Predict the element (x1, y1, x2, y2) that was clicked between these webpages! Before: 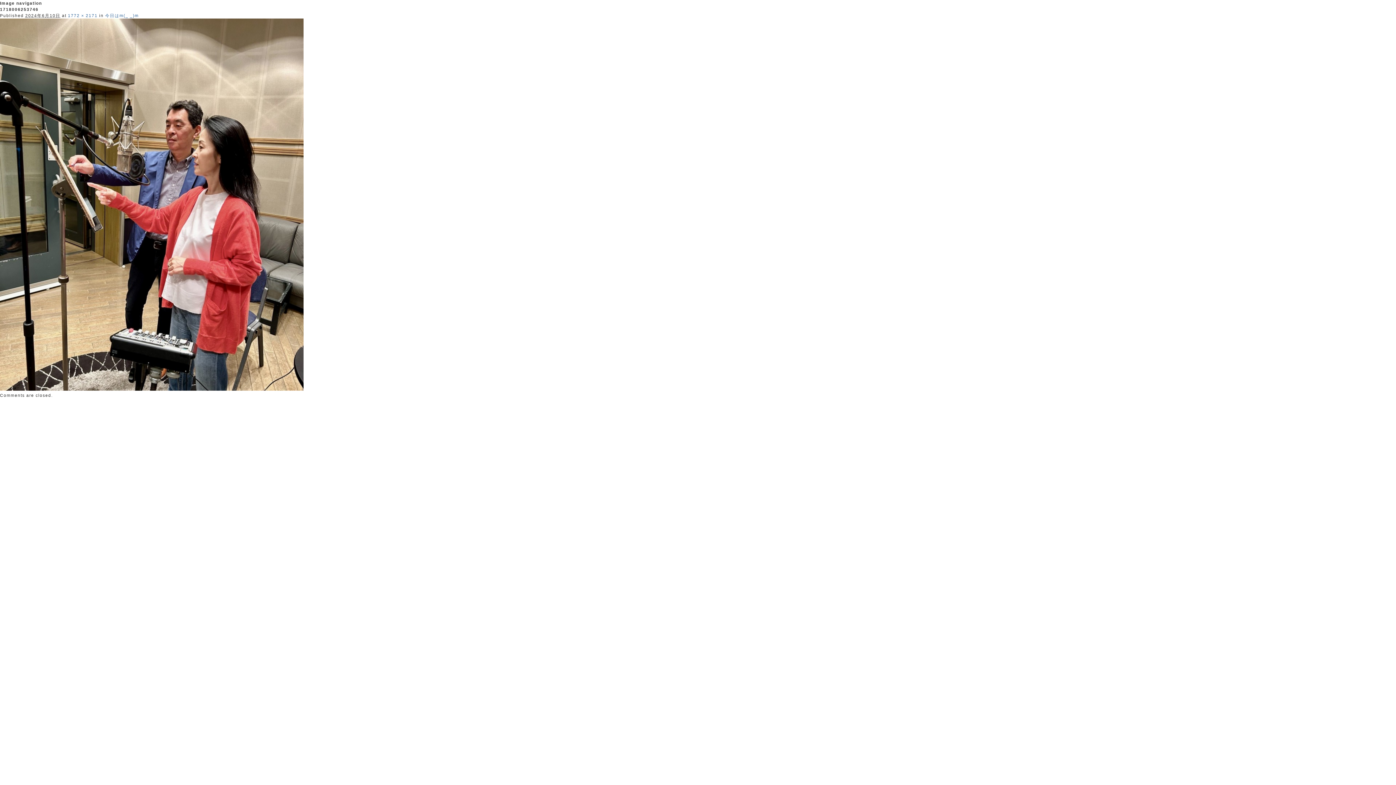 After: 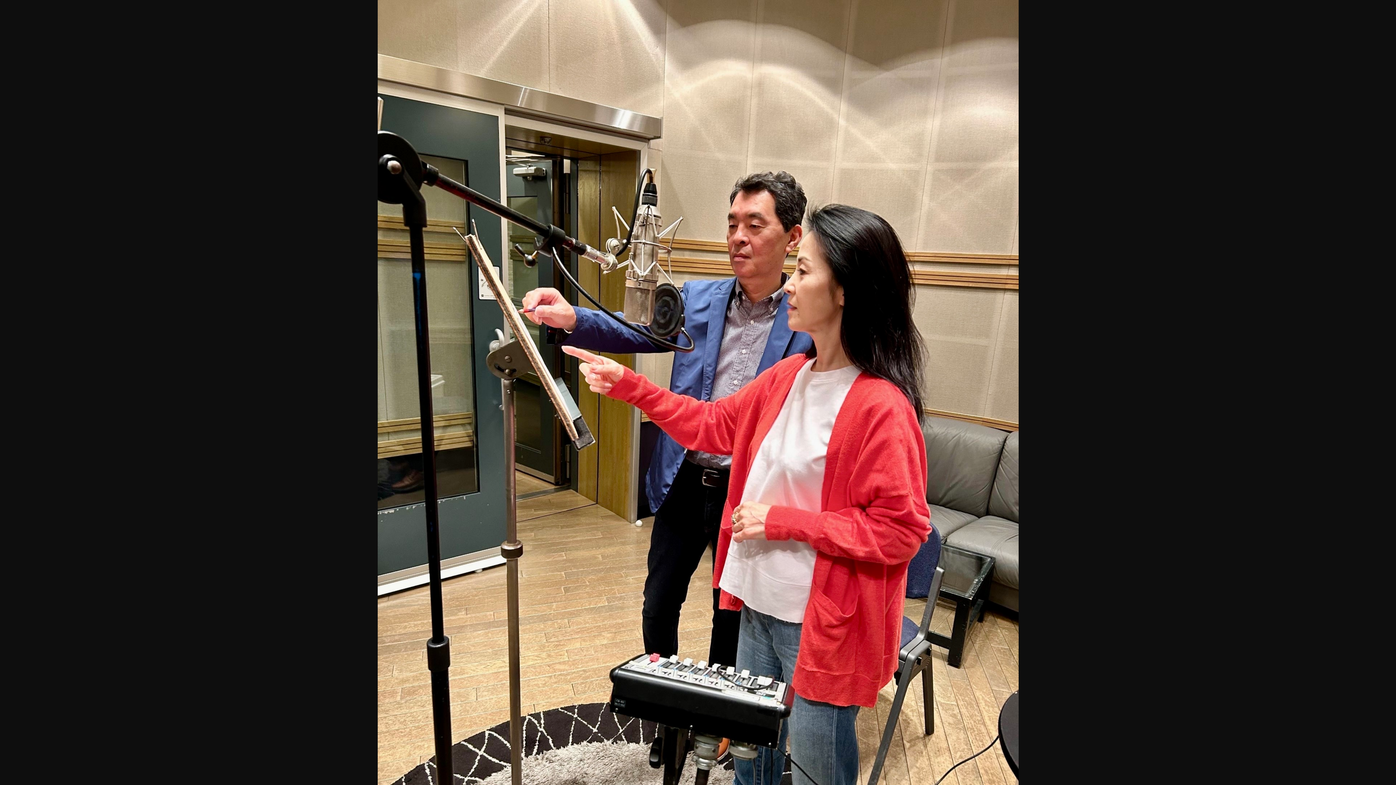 Action: bbox: (0, 386, 303, 391)